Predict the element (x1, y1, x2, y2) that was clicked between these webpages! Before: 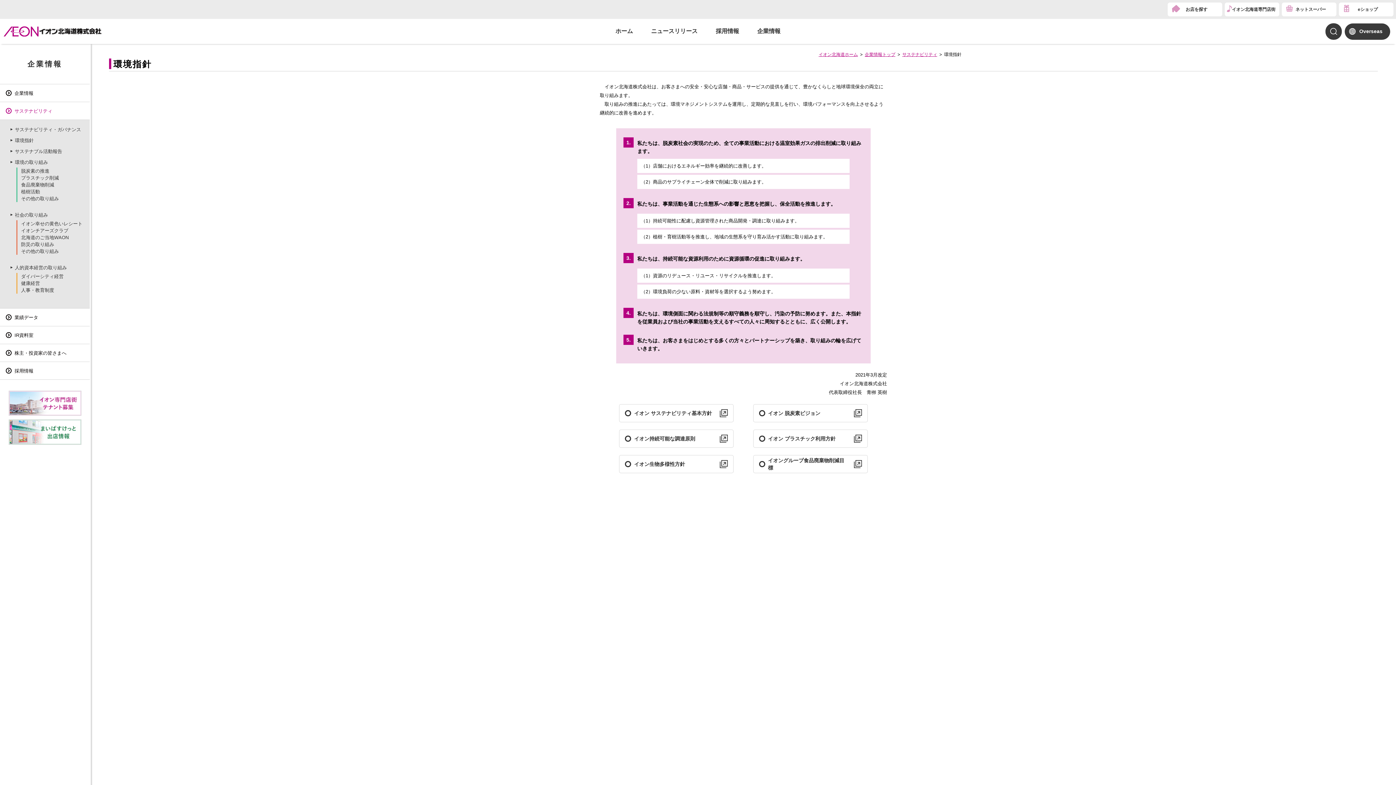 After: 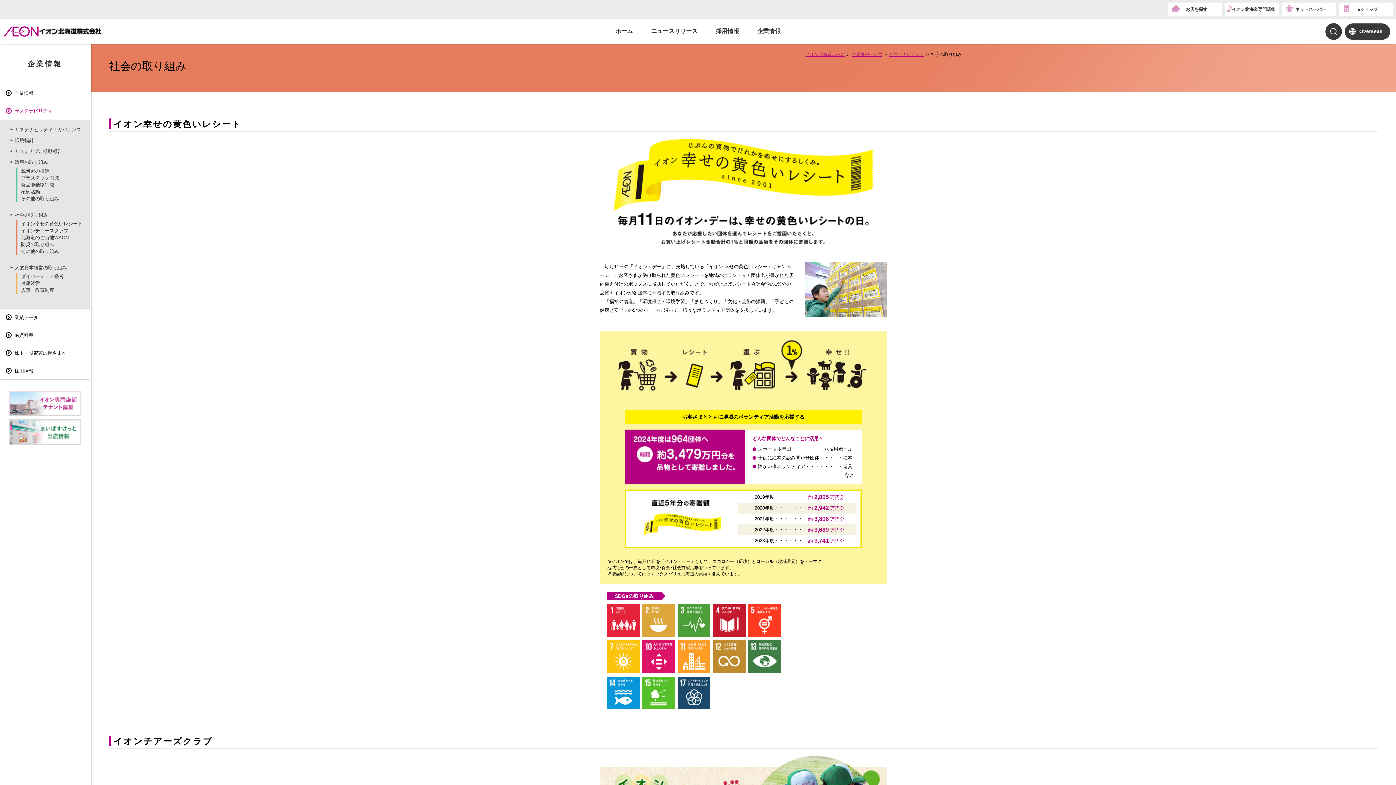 Action: bbox: (0, 209, 89, 220) label: 社会の取り組み